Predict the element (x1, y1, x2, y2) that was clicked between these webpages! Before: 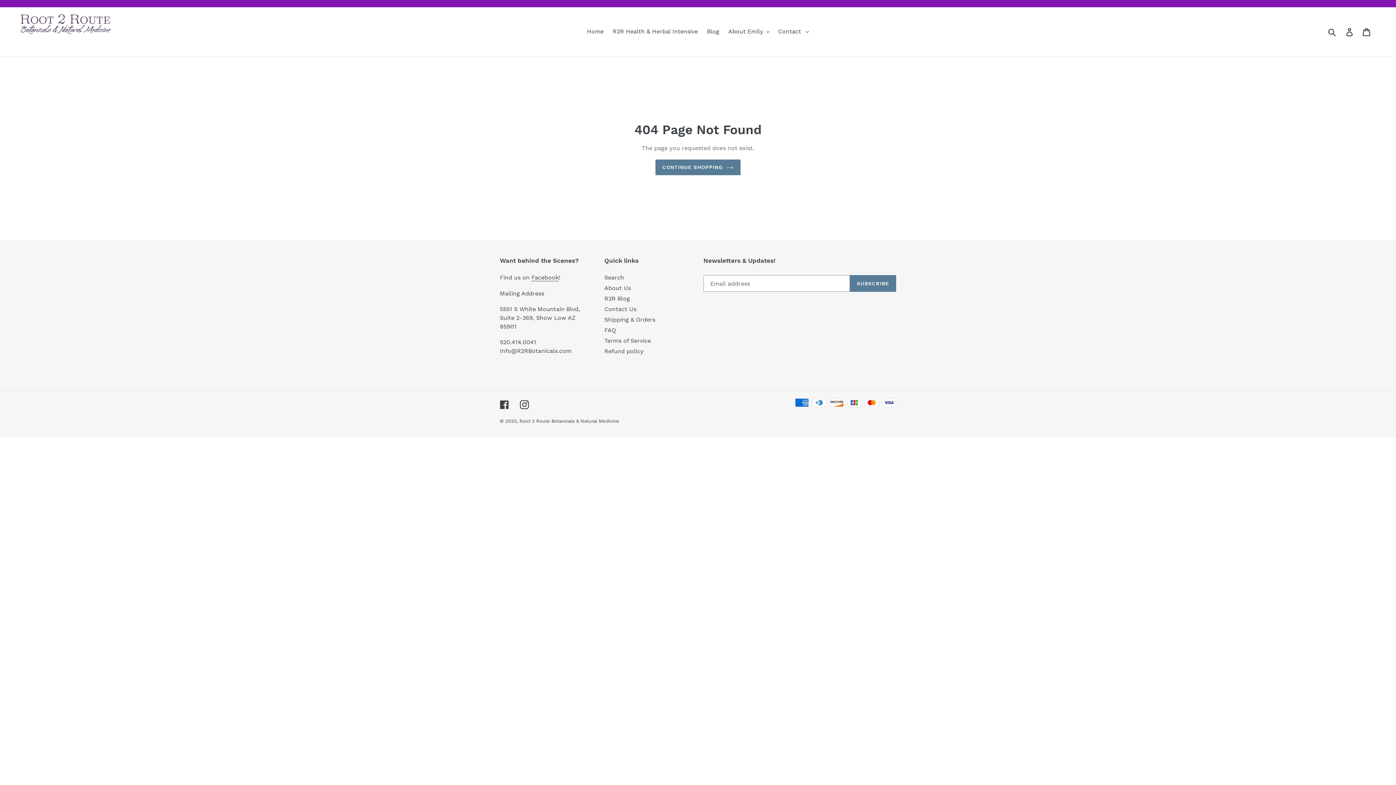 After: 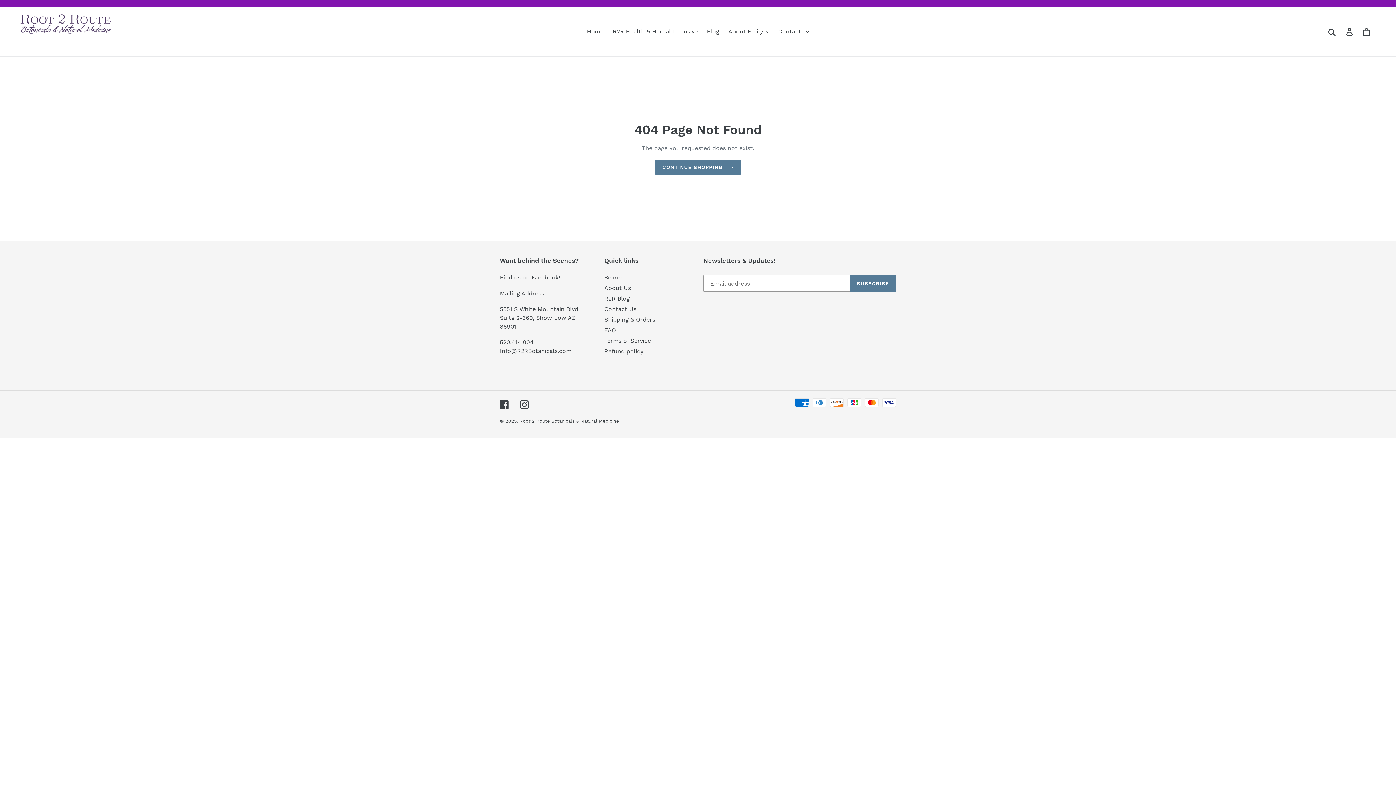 Action: label: FAQ bbox: (604, 326, 616, 333)